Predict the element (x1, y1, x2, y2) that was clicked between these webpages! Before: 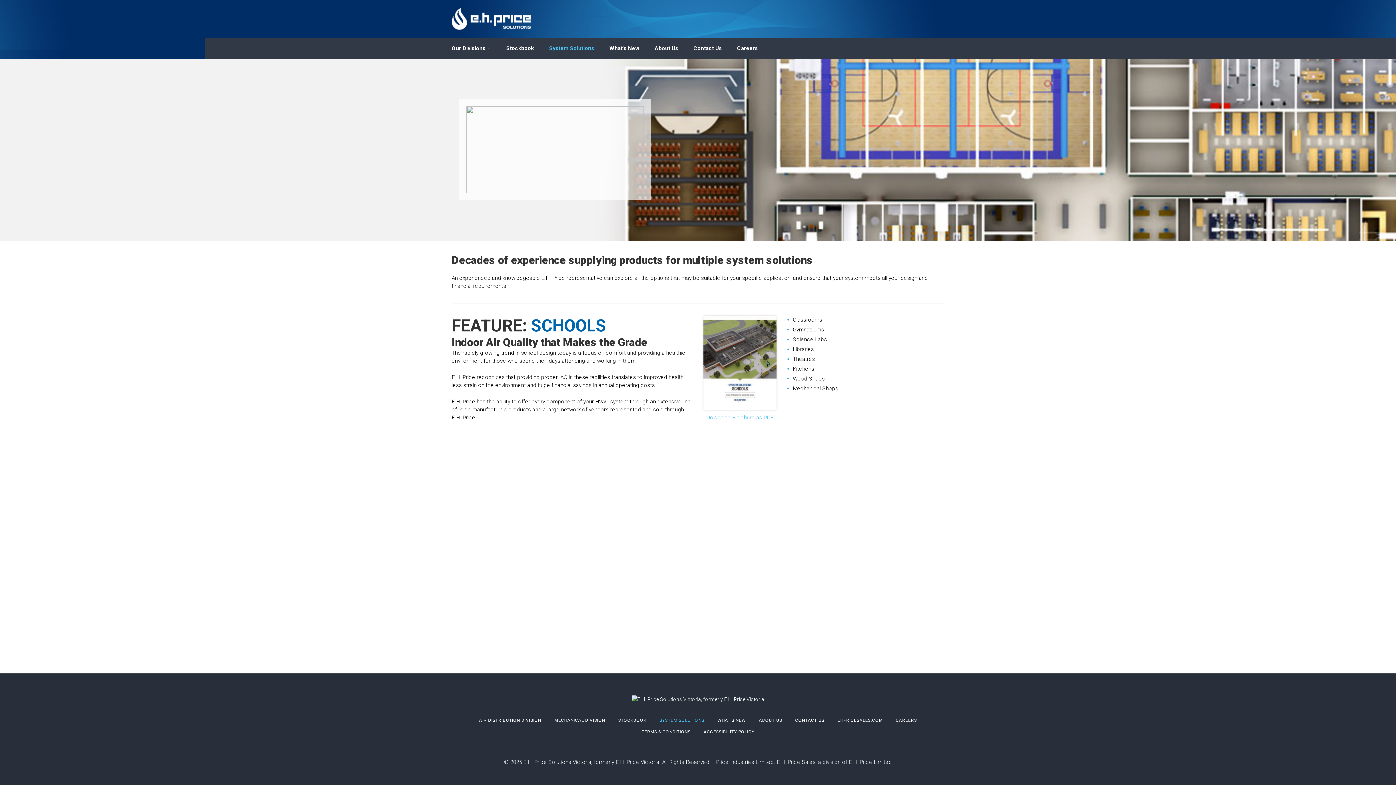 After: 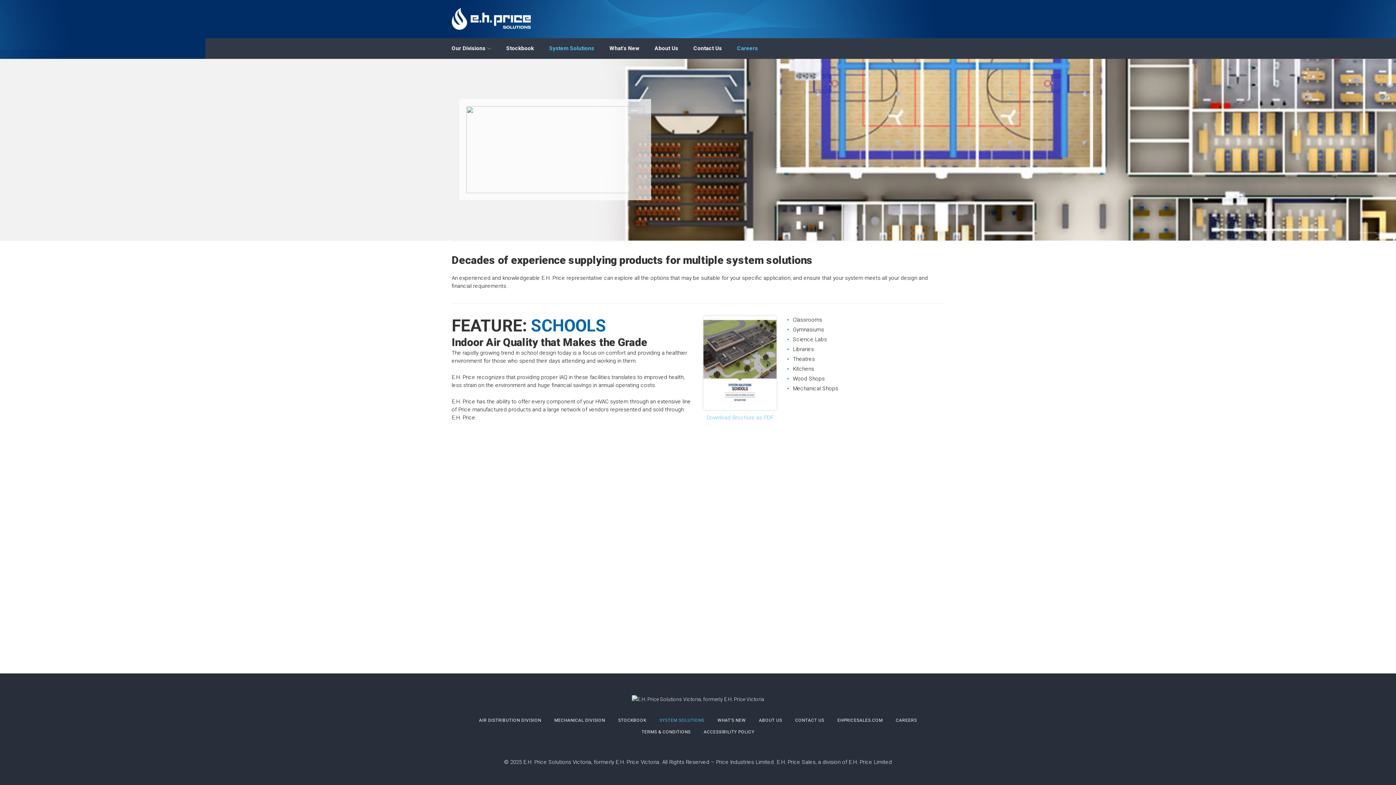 Action: bbox: (737, 42, 758, 54) label: Careers